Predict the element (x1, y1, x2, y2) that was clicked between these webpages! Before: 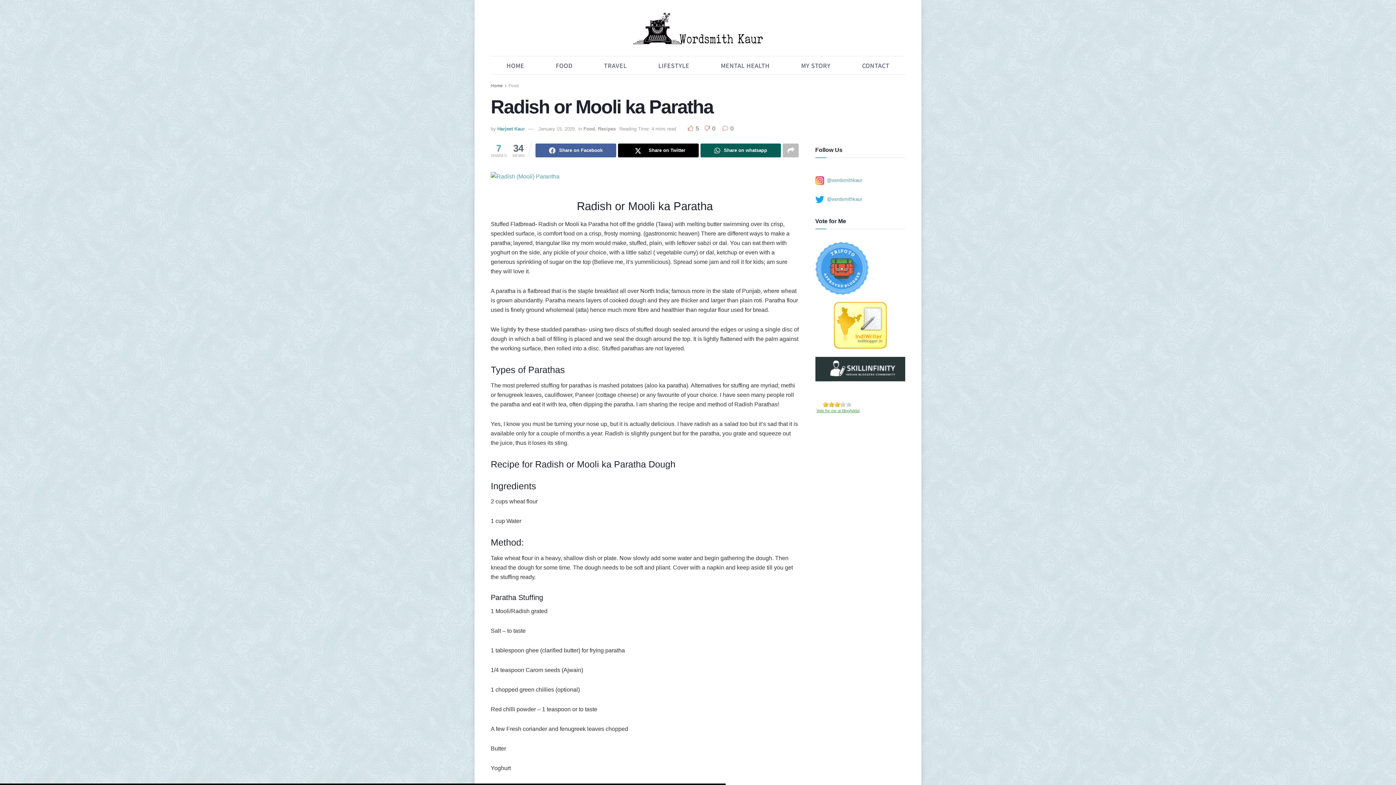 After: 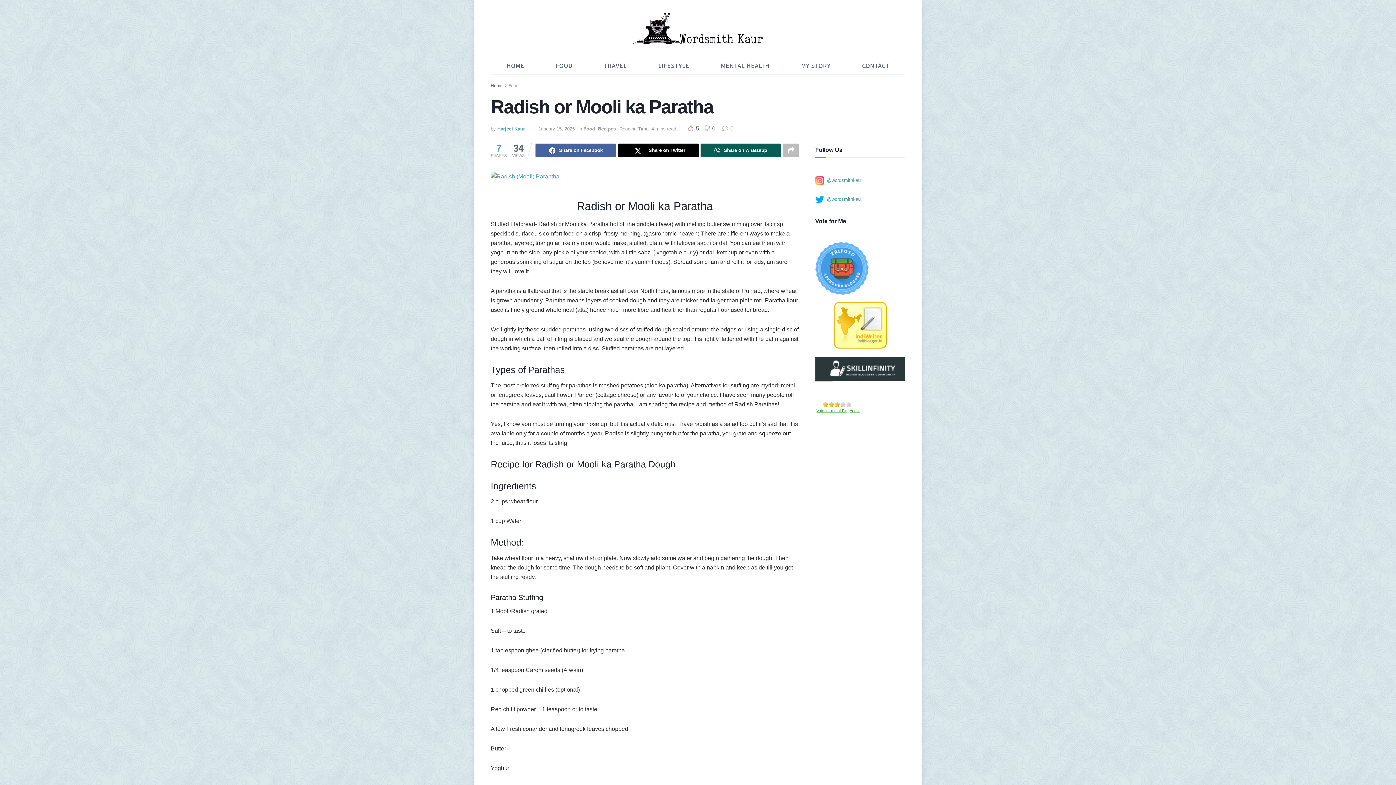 Action: label: January 15, 2025 bbox: (538, 126, 574, 131)